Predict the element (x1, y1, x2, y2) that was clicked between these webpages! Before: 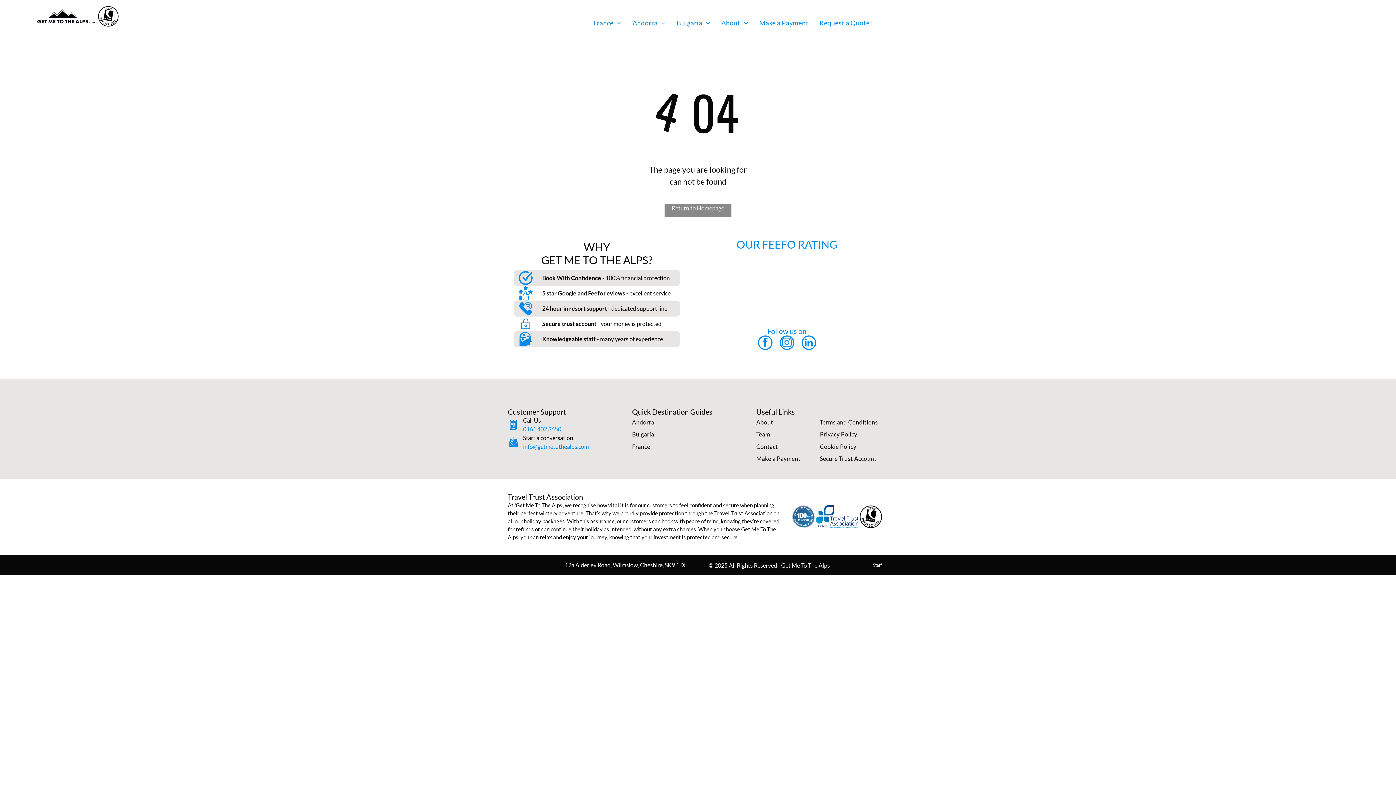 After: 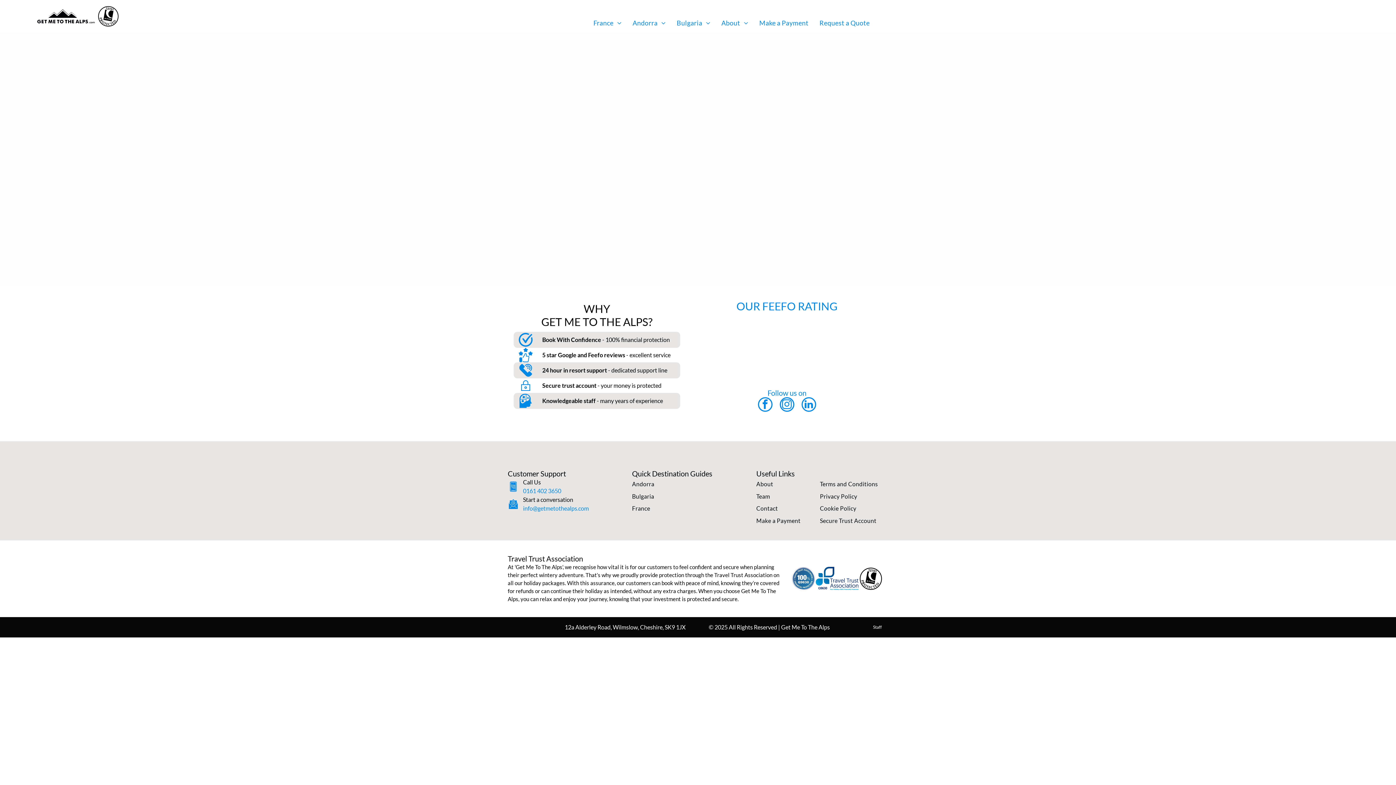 Action: bbox: (873, 562, 881, 568) label: Staff